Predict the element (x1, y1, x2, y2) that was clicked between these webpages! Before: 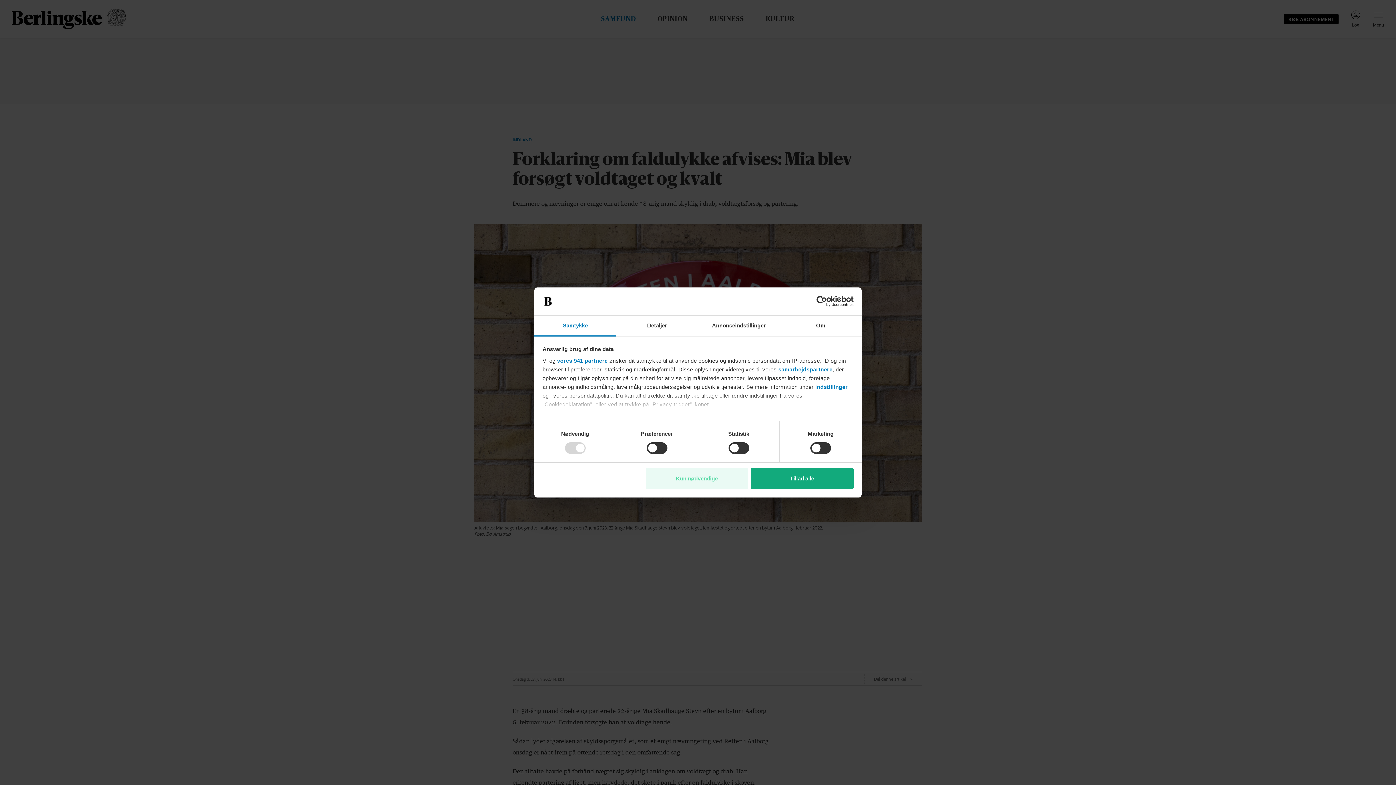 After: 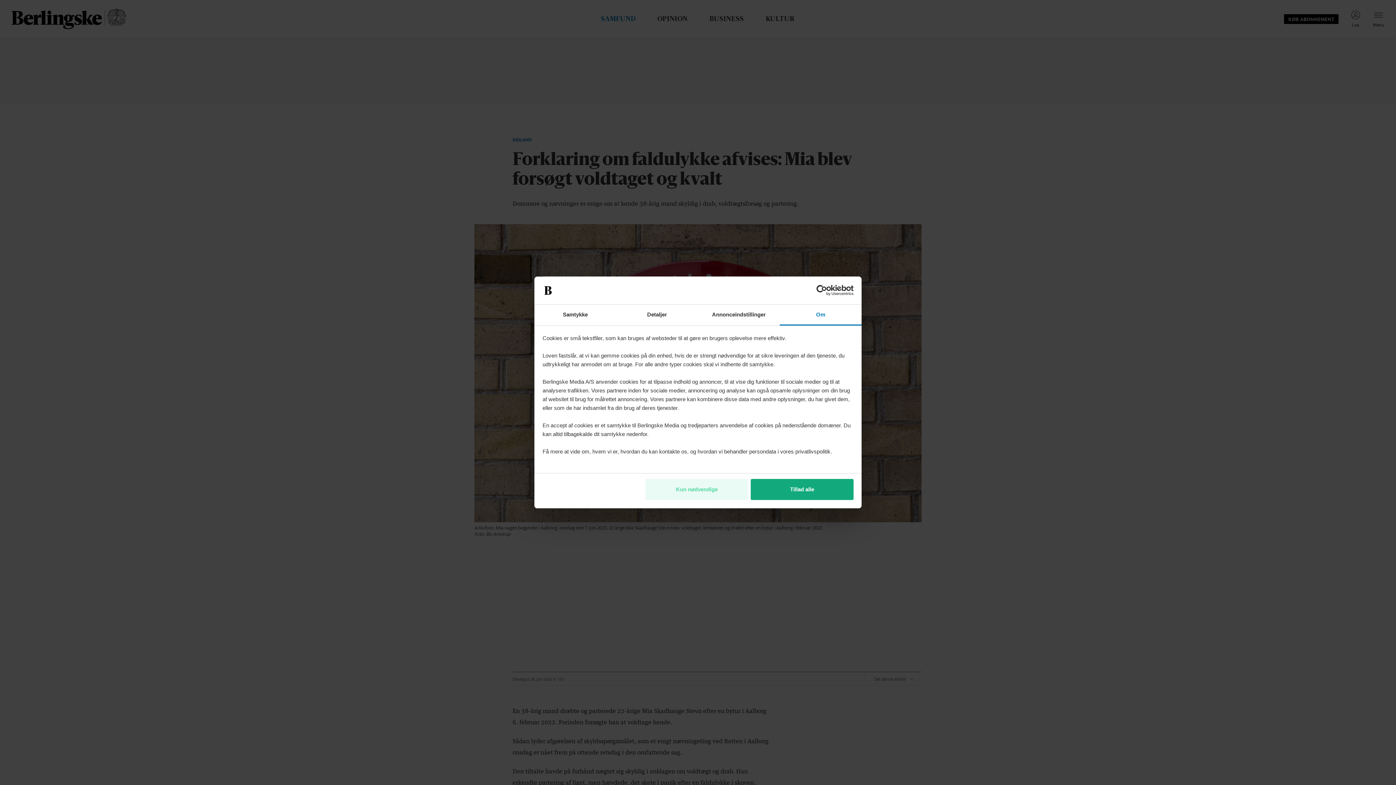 Action: bbox: (780, 315, 861, 336) label: Om